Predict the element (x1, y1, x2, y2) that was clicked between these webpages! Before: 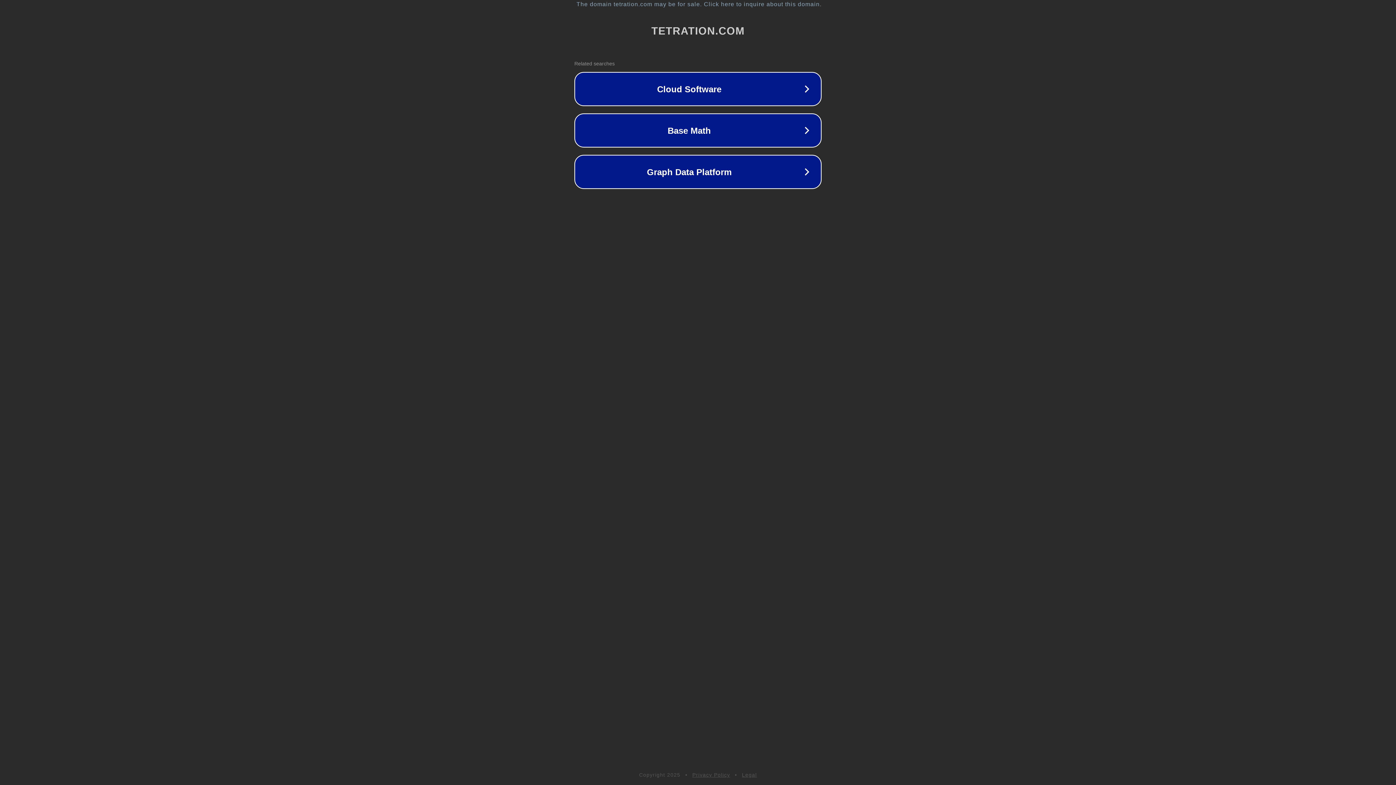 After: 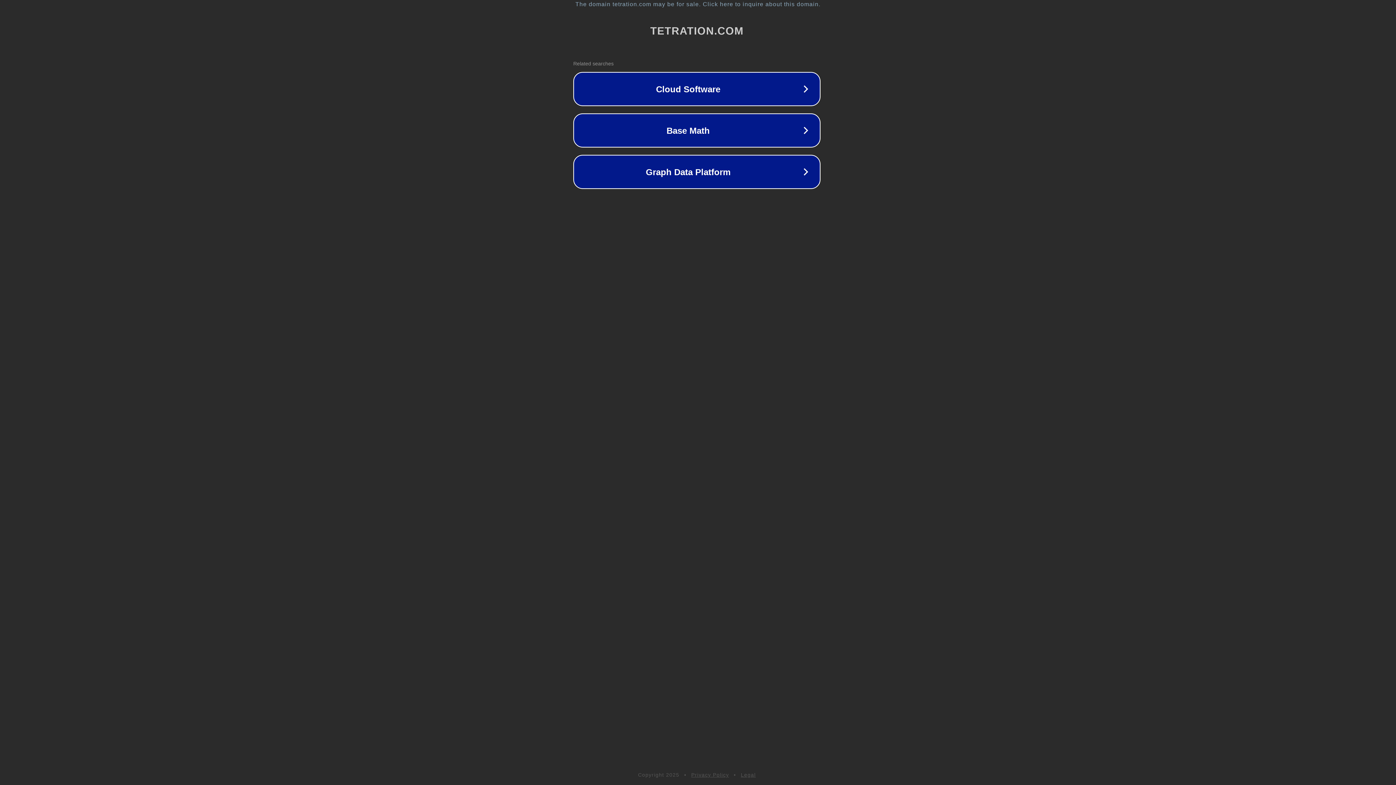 Action: label: The domain tetration.com may be for sale. Click here to inquire about this domain. bbox: (1, 1, 1397, 7)